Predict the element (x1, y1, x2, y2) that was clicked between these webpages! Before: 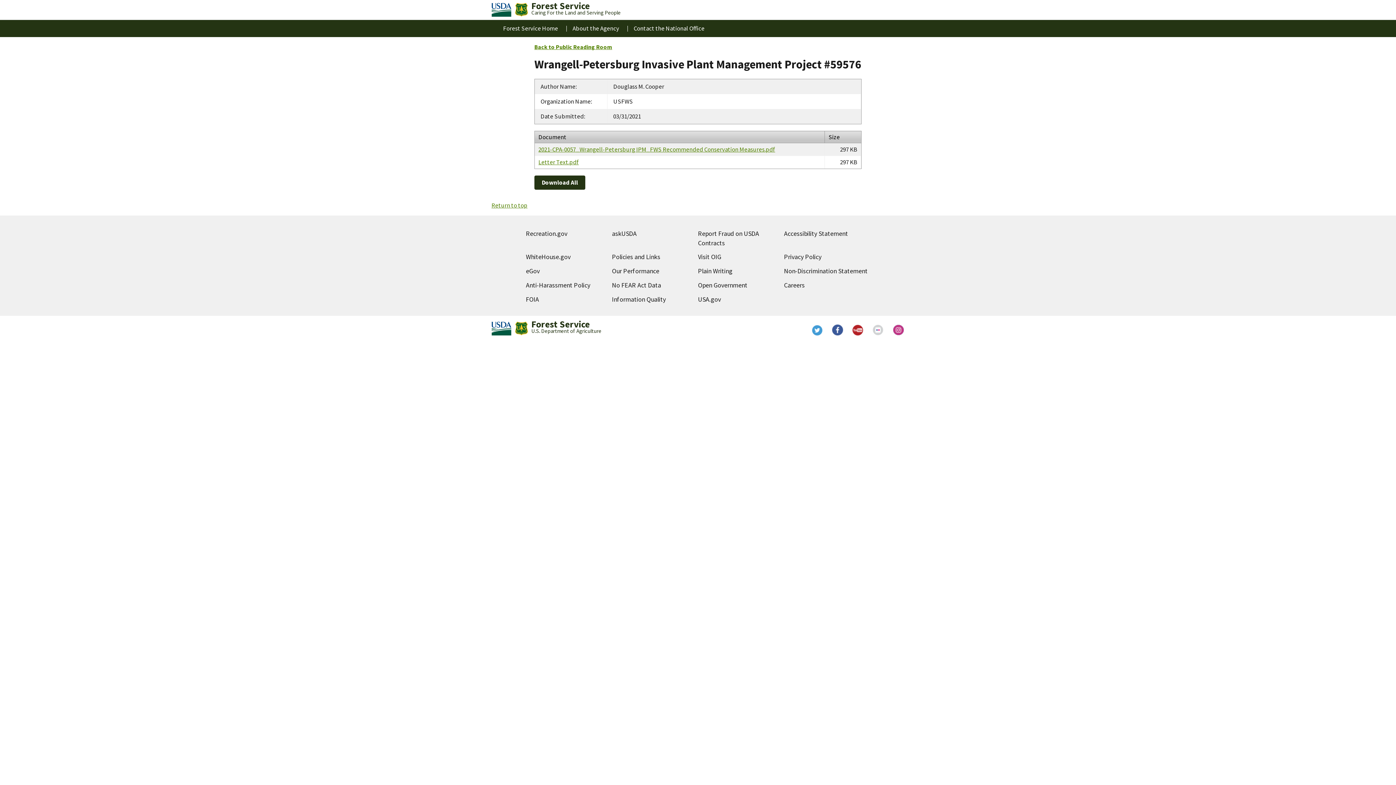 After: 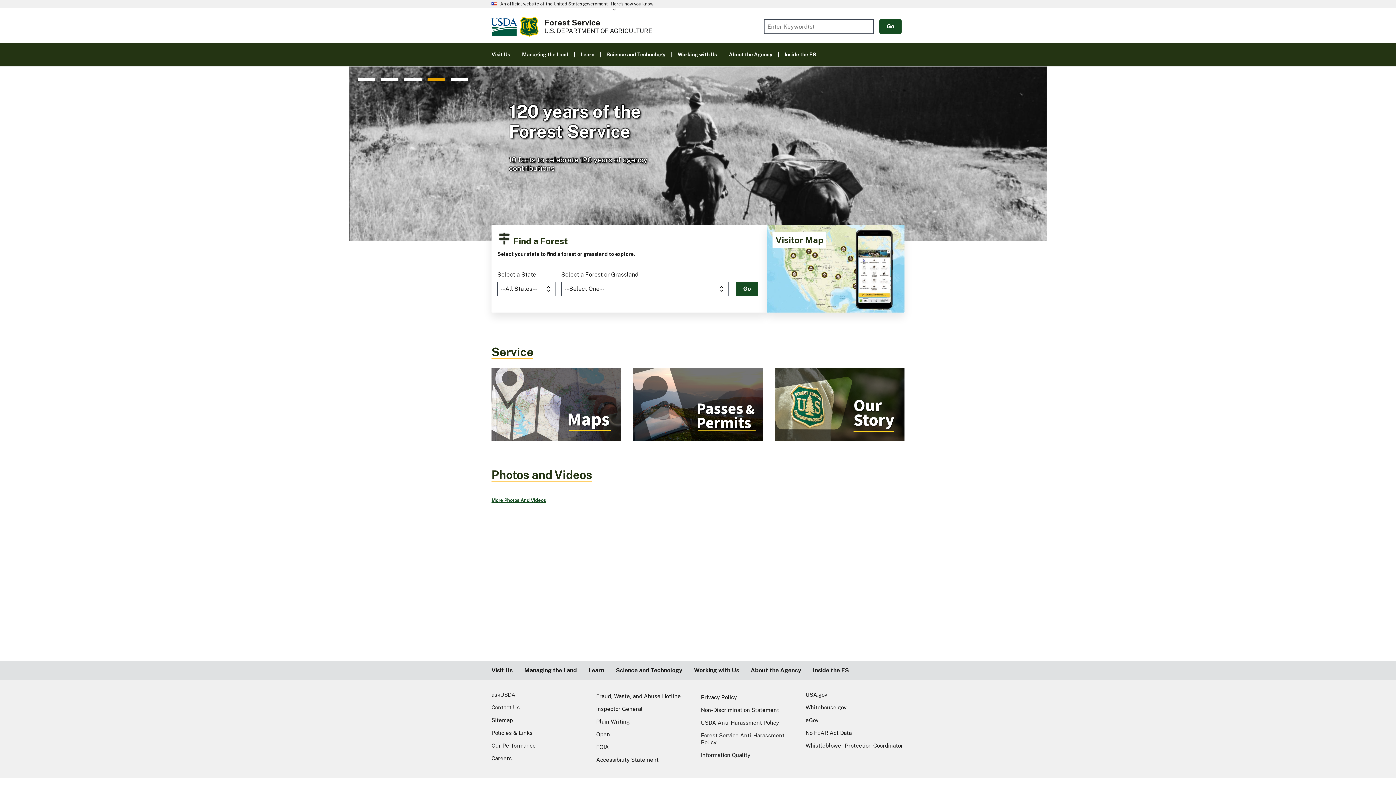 Action: label: Forest Service Home bbox: (531, 318, 590, 330)